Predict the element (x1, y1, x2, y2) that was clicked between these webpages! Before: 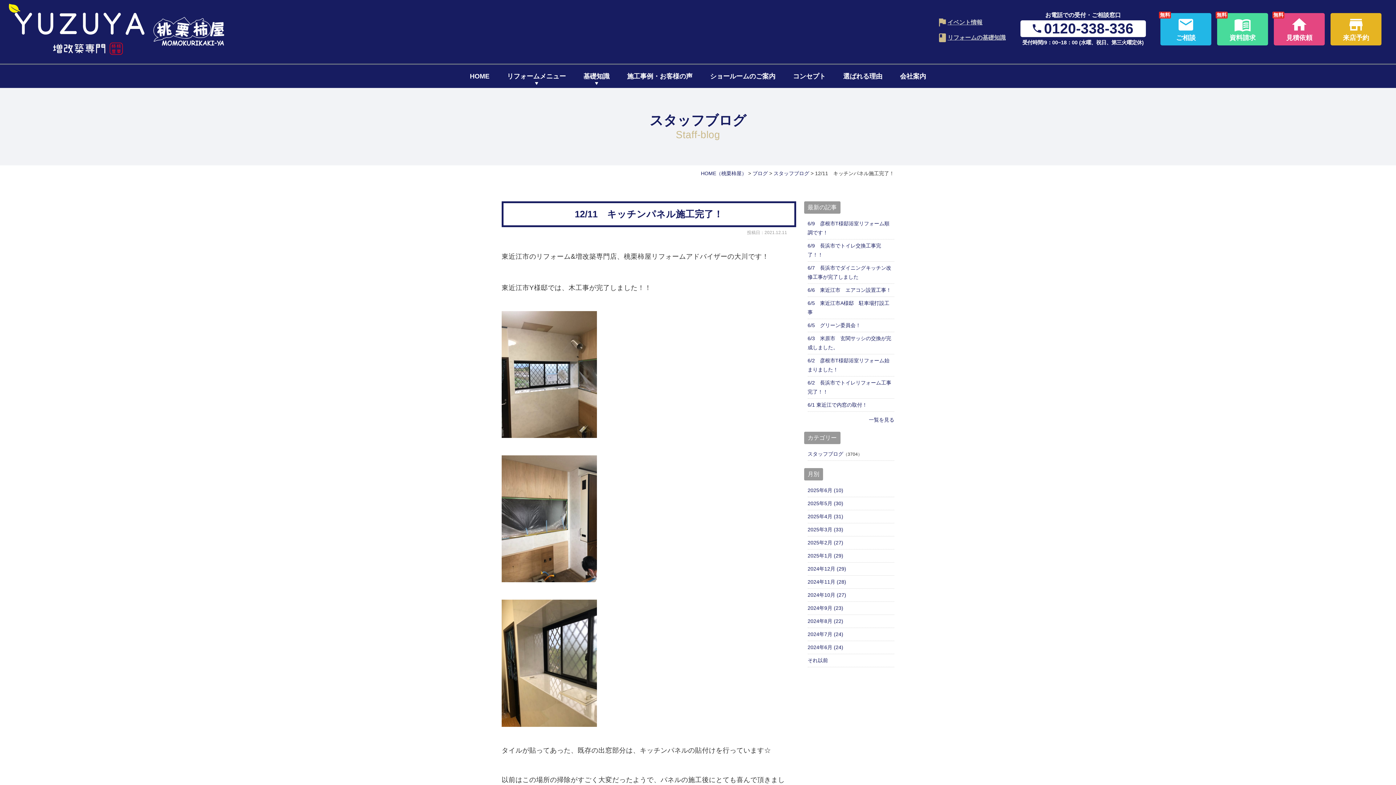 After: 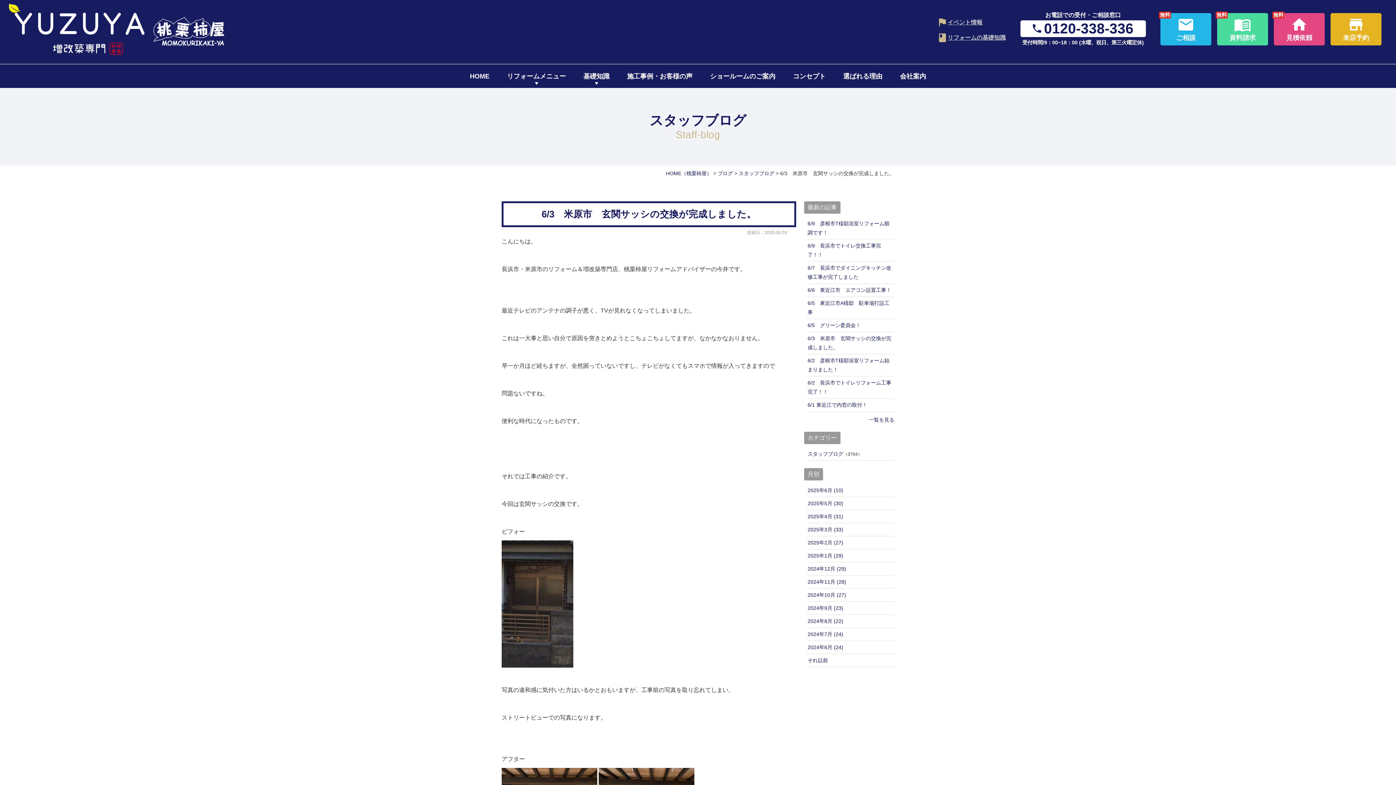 Action: label: 6/3　米原市　玄関サッシの交換が完成しました。 bbox: (807, 334, 894, 352)